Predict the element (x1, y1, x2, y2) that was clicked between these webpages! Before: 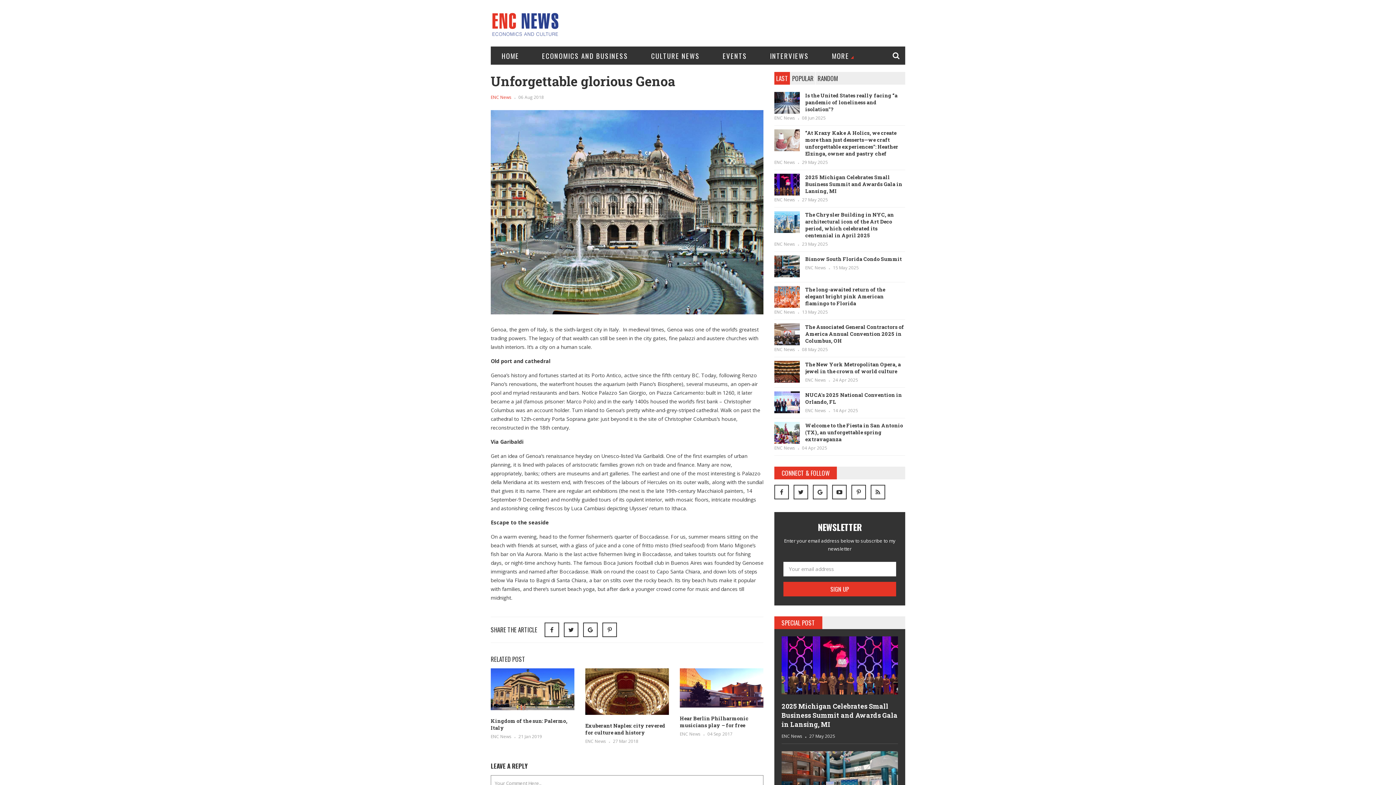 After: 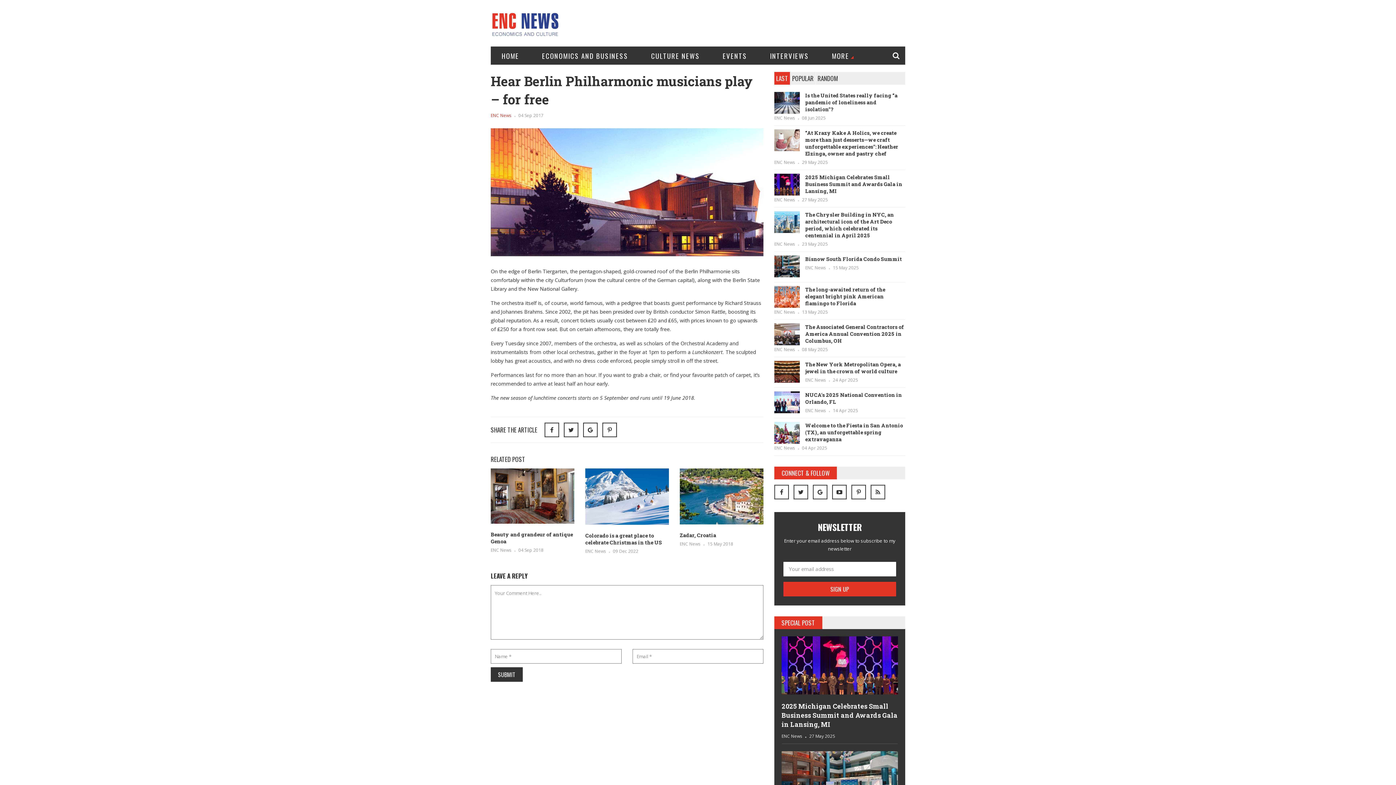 Action: label: Hear Berlin Philharmonic musicians play – for free bbox: (679, 715, 748, 729)